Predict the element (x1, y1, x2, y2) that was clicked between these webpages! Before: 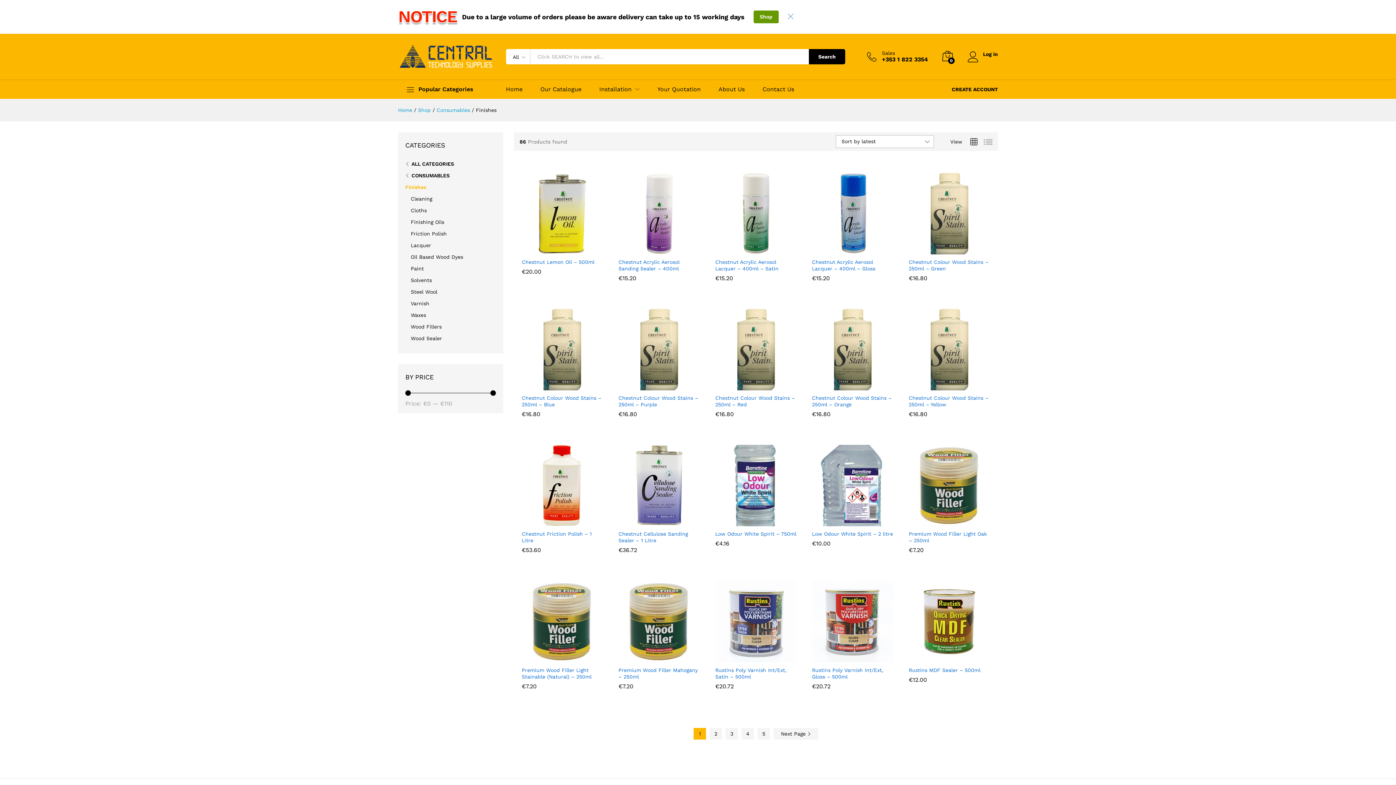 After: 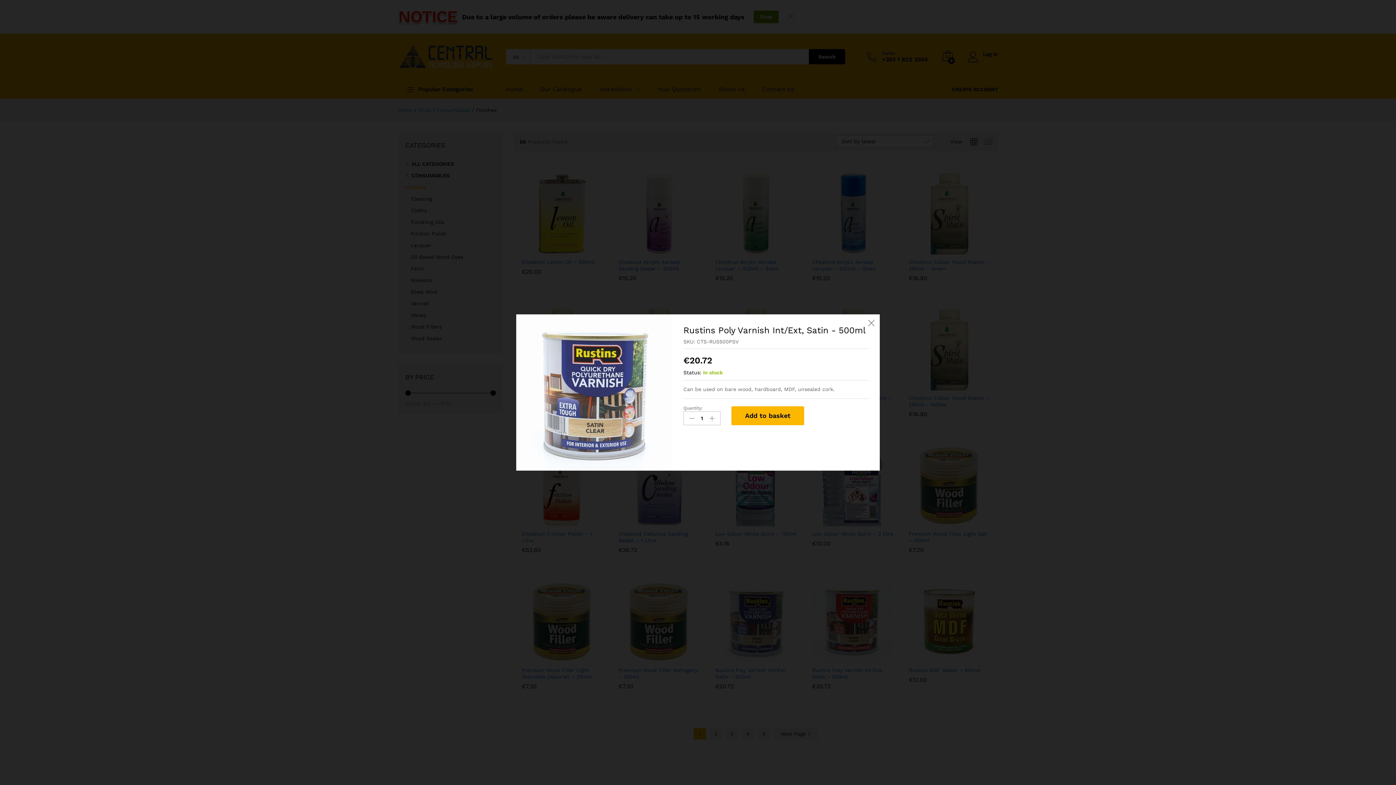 Action: bbox: (758, 652, 770, 664)